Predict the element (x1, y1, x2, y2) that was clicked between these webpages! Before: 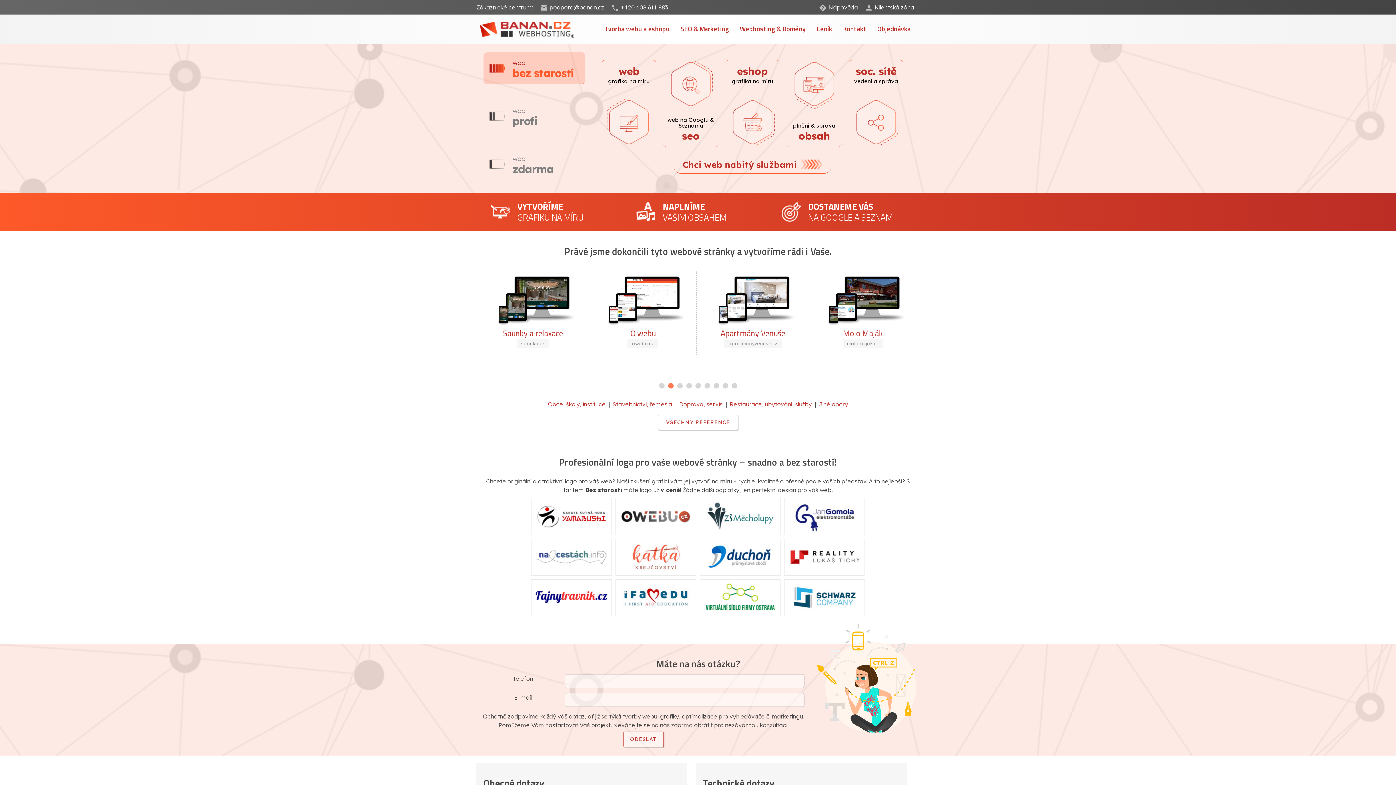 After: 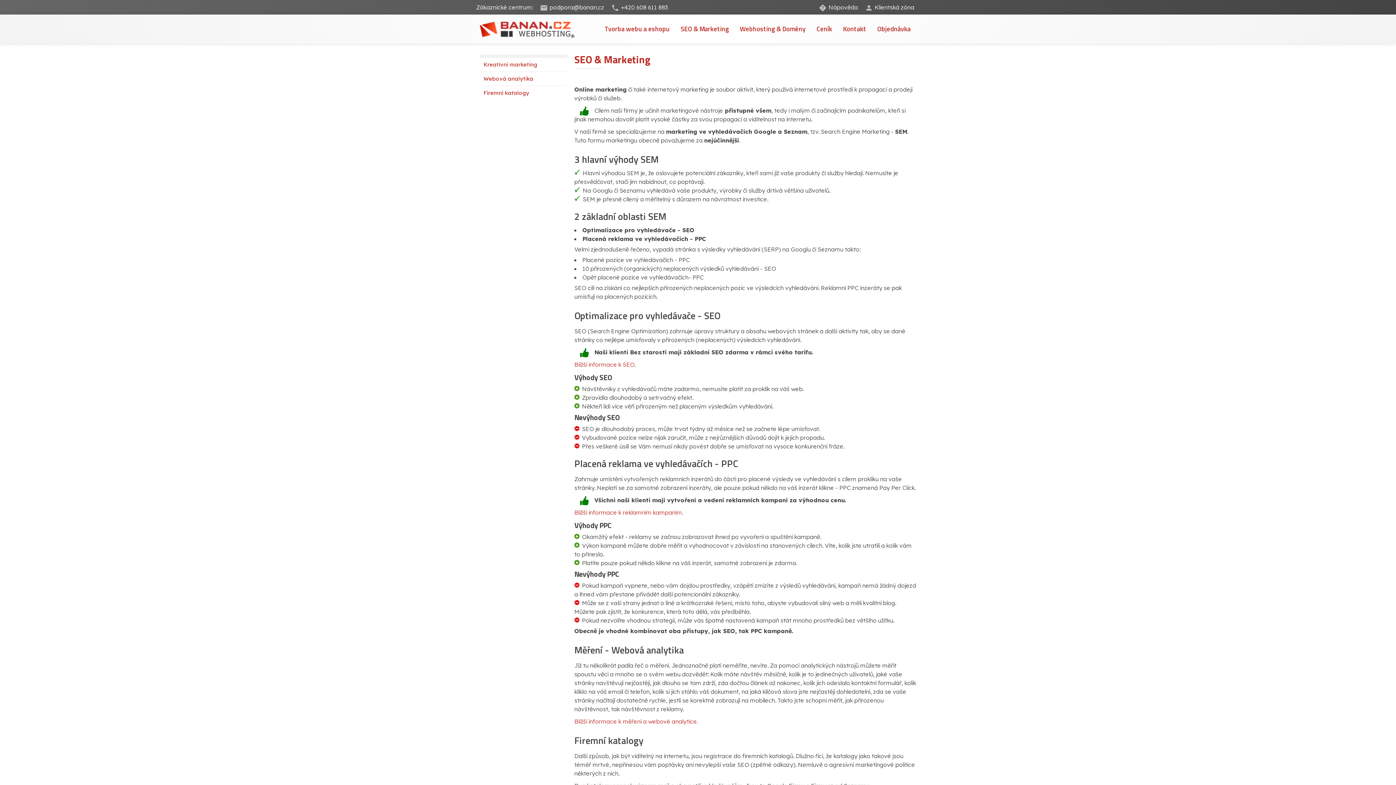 Action: label: SEO & Marketing bbox: (675, 20, 734, 38)